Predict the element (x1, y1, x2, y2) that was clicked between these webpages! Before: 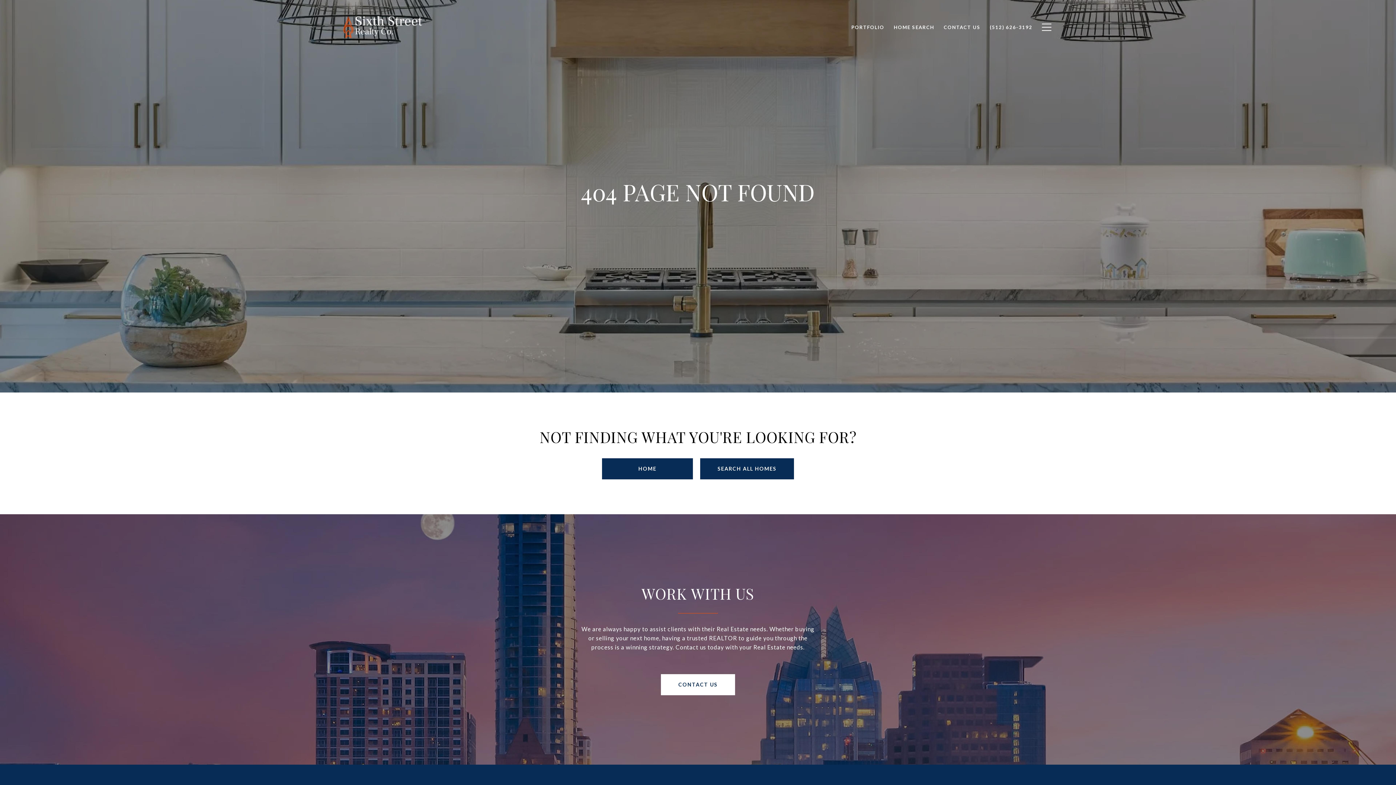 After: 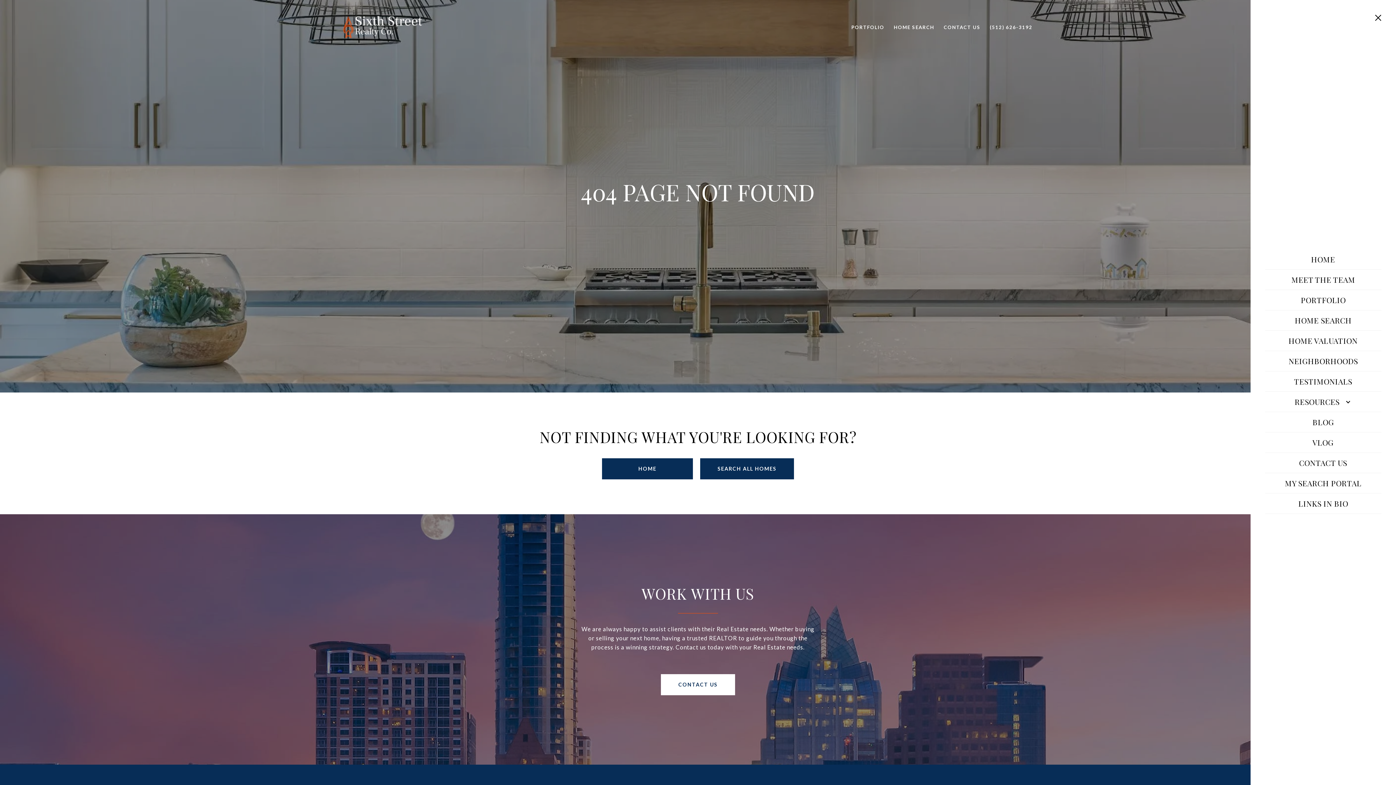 Action: bbox: (1037, 16, 1056, 37)